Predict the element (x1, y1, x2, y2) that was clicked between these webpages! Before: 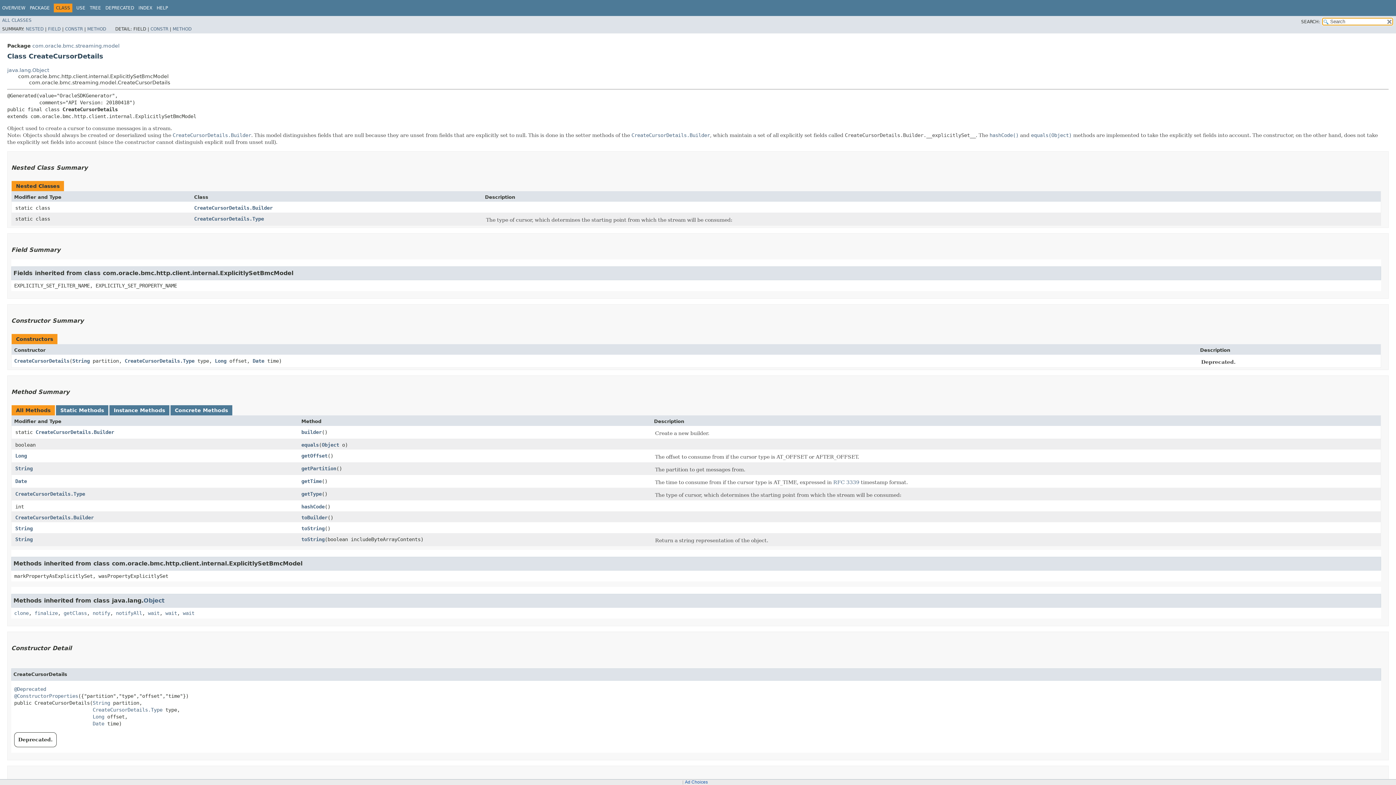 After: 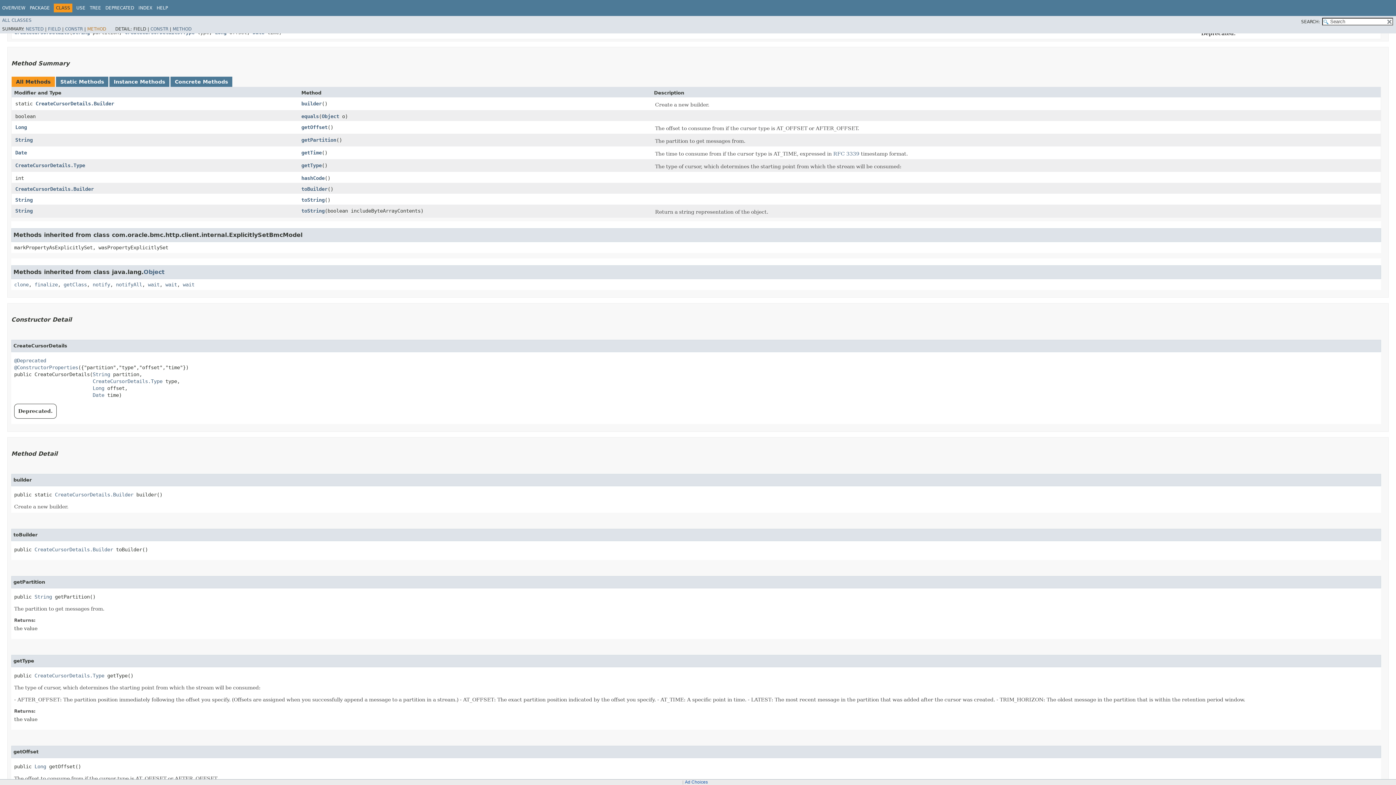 Action: label: METHOD bbox: (87, 26, 106, 31)